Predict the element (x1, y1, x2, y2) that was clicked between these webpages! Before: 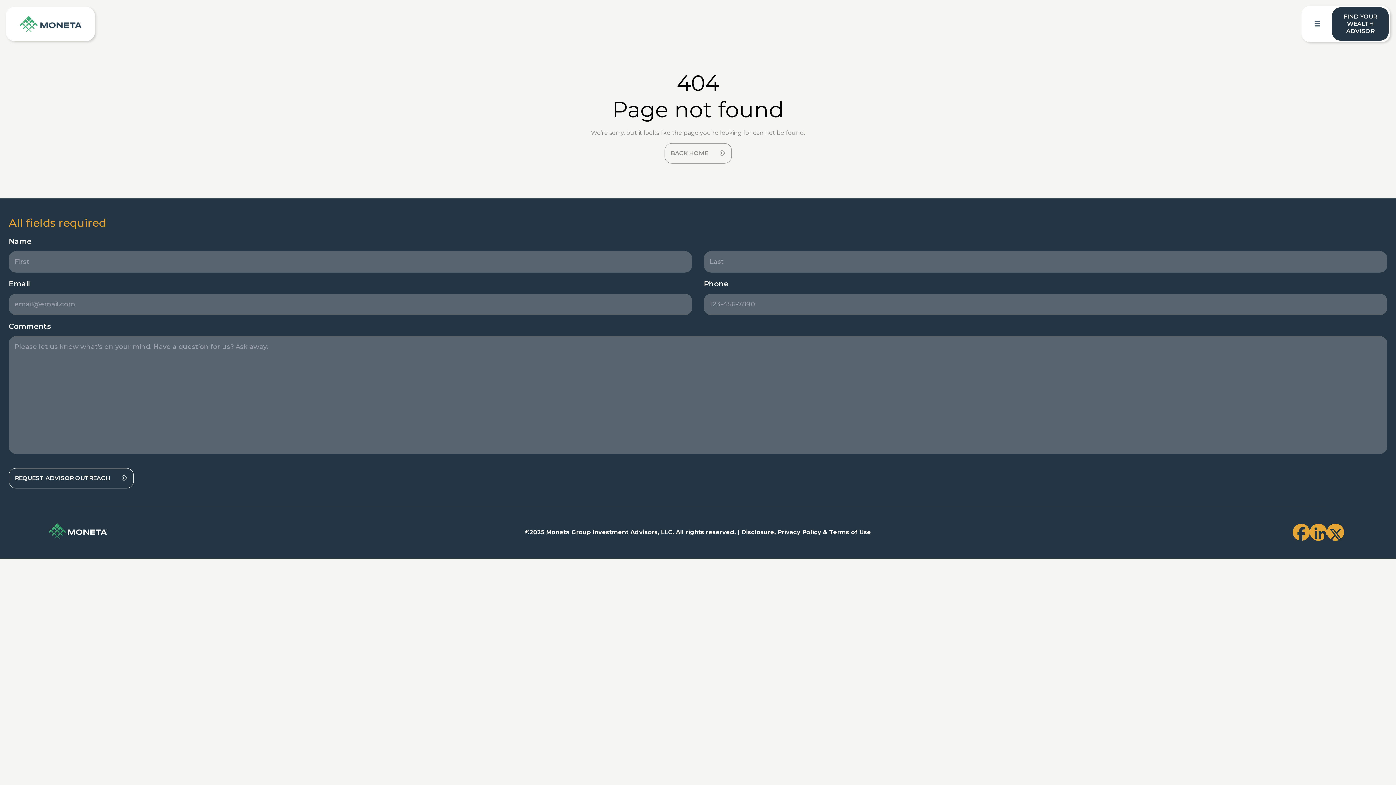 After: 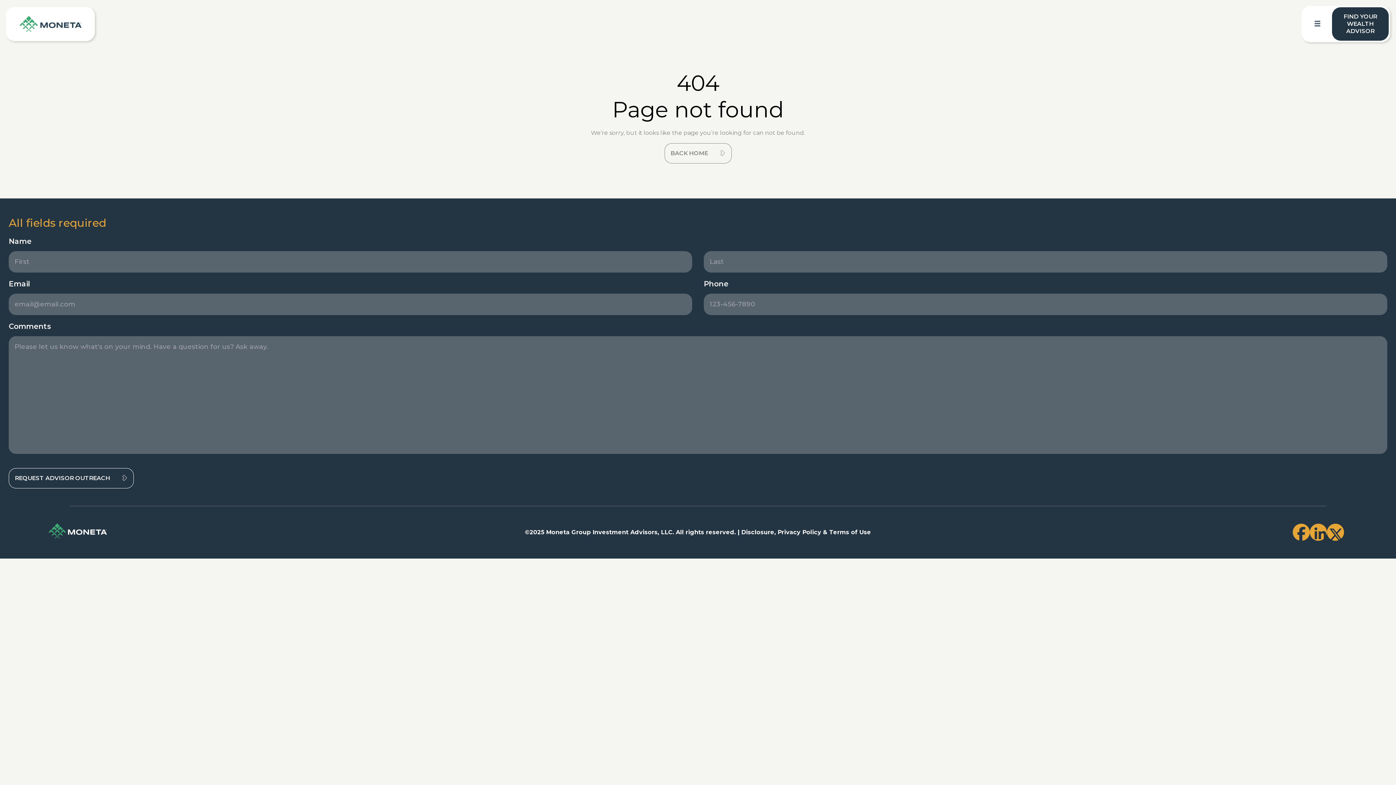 Action: bbox: (1327, 524, 1344, 541) label: X